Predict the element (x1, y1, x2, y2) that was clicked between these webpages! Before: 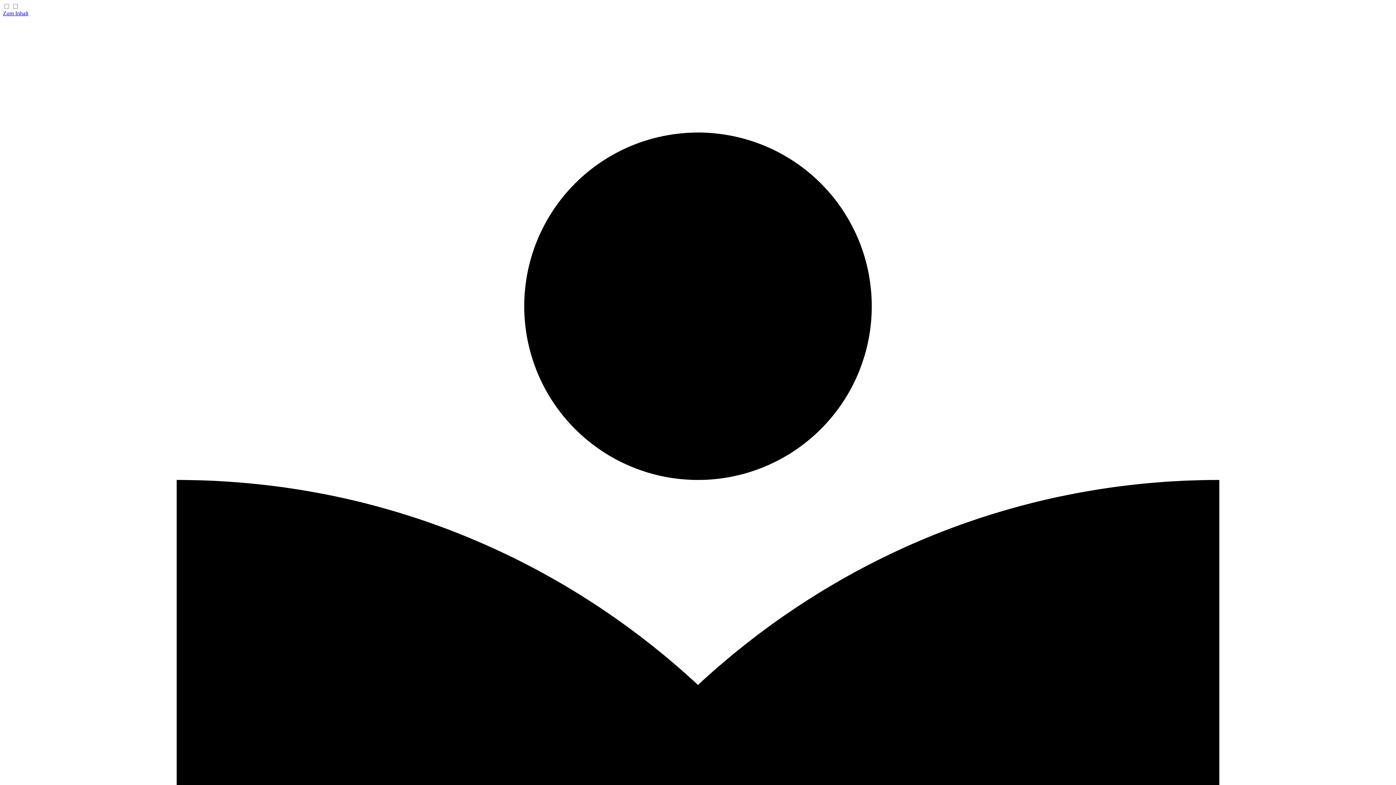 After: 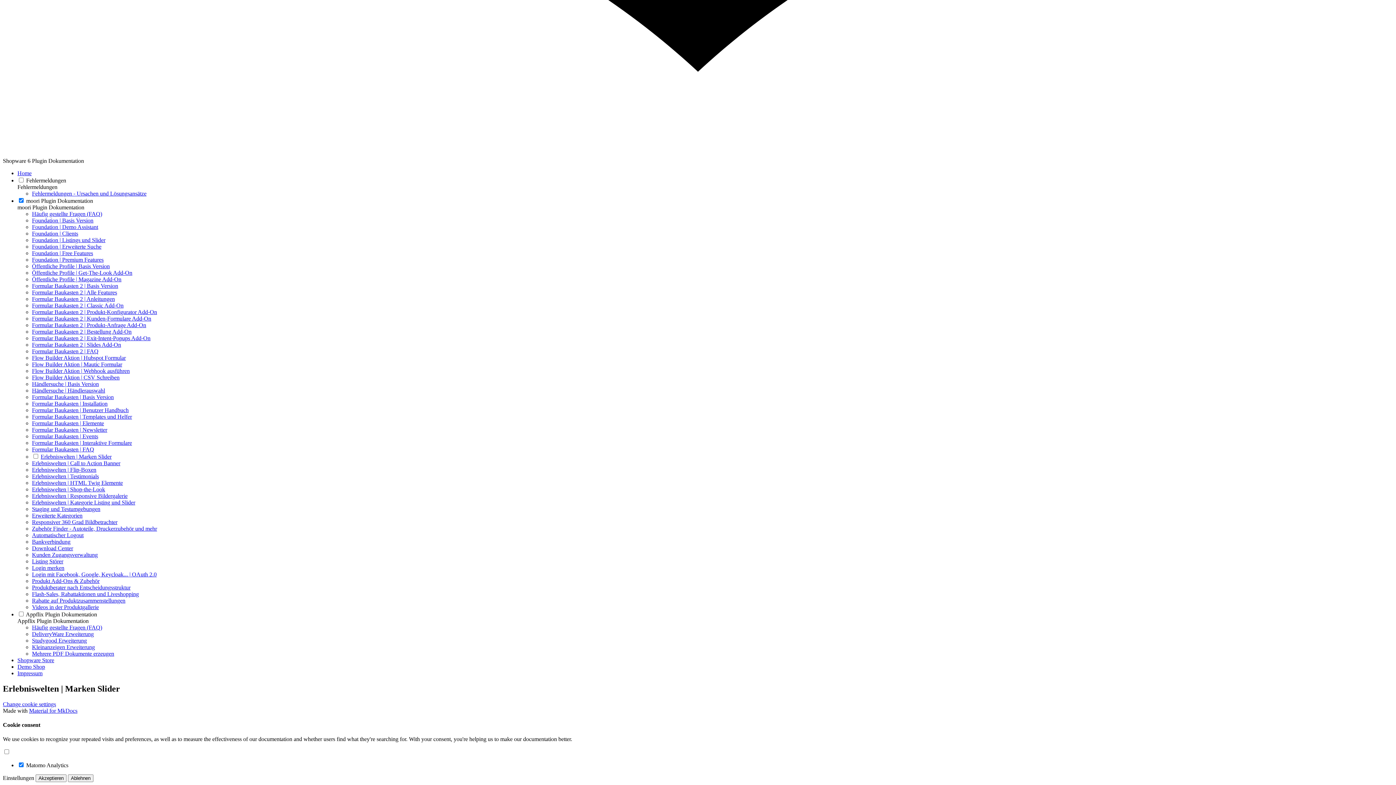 Action: bbox: (2, 10, 28, 16) label: Zum Inhalt